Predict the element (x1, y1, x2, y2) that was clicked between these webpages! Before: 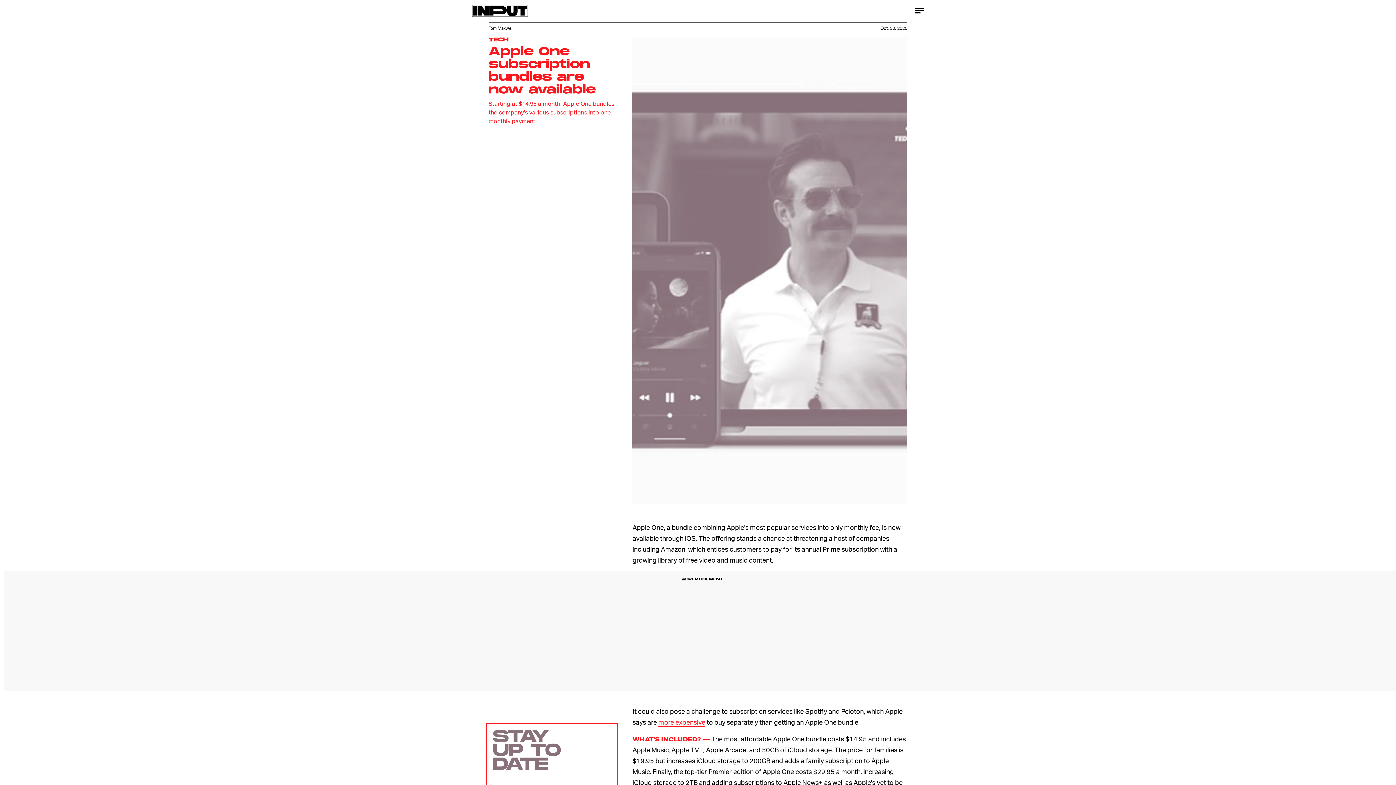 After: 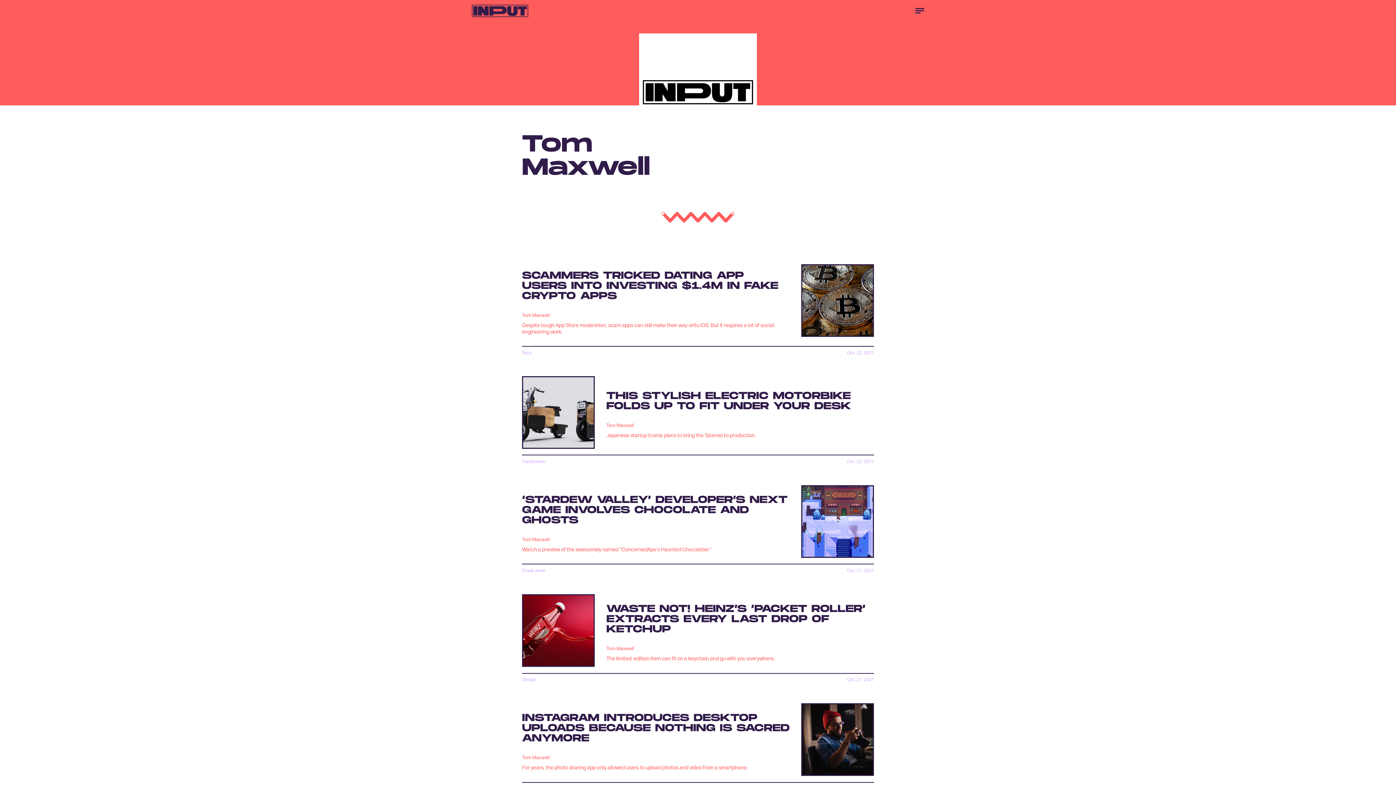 Action: label: Tom Maxwell bbox: (488, 25, 513, 31)